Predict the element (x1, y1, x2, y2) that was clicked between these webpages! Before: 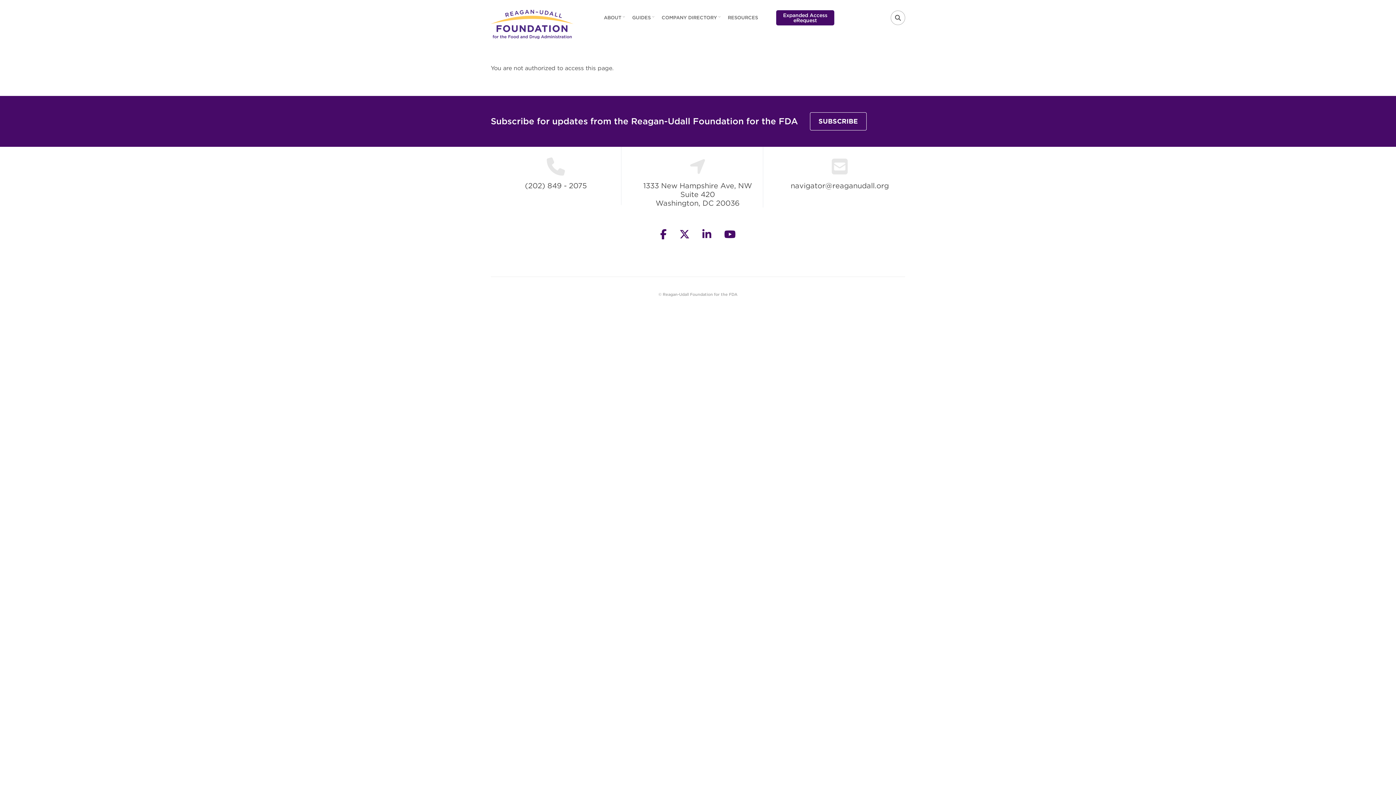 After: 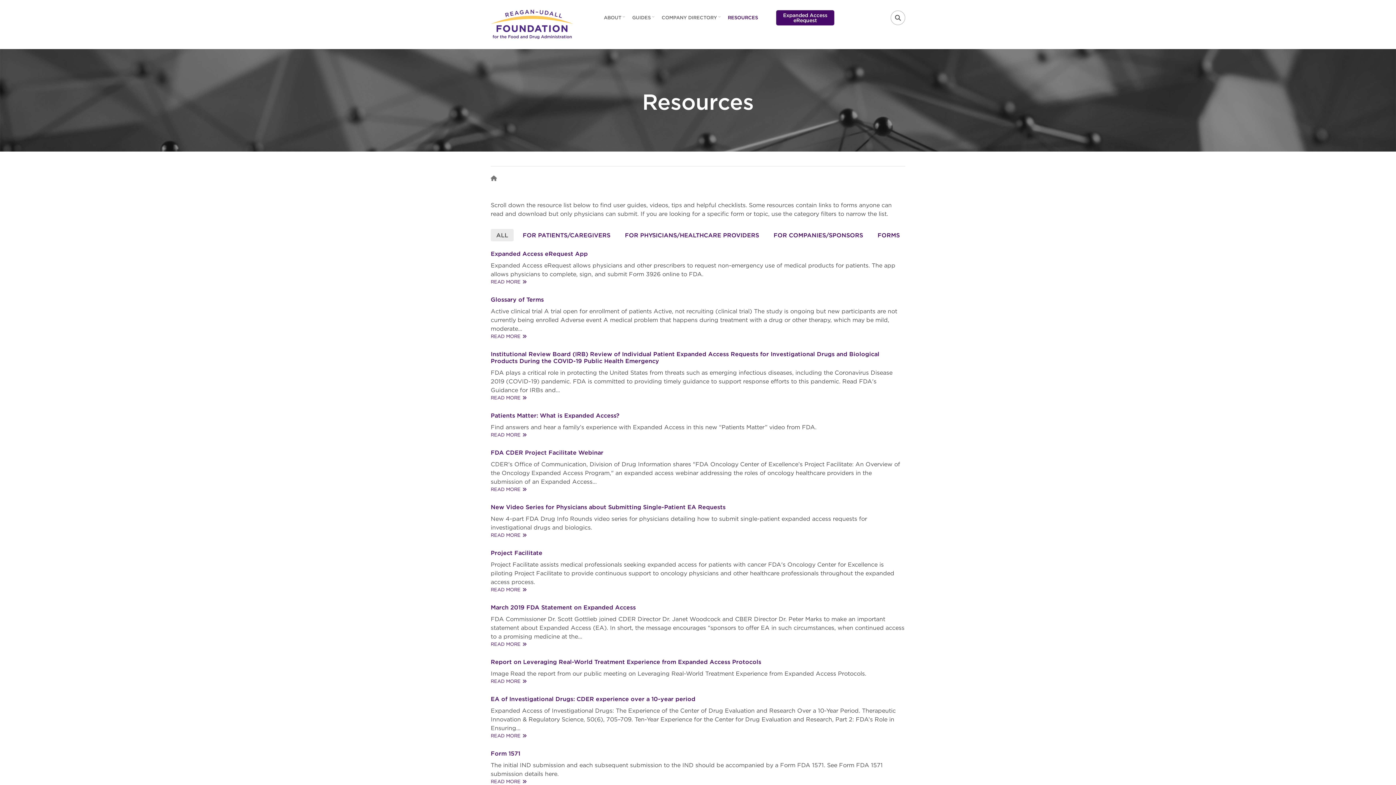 Action: label: RESOURCES bbox: (724, 9, 761, 25)